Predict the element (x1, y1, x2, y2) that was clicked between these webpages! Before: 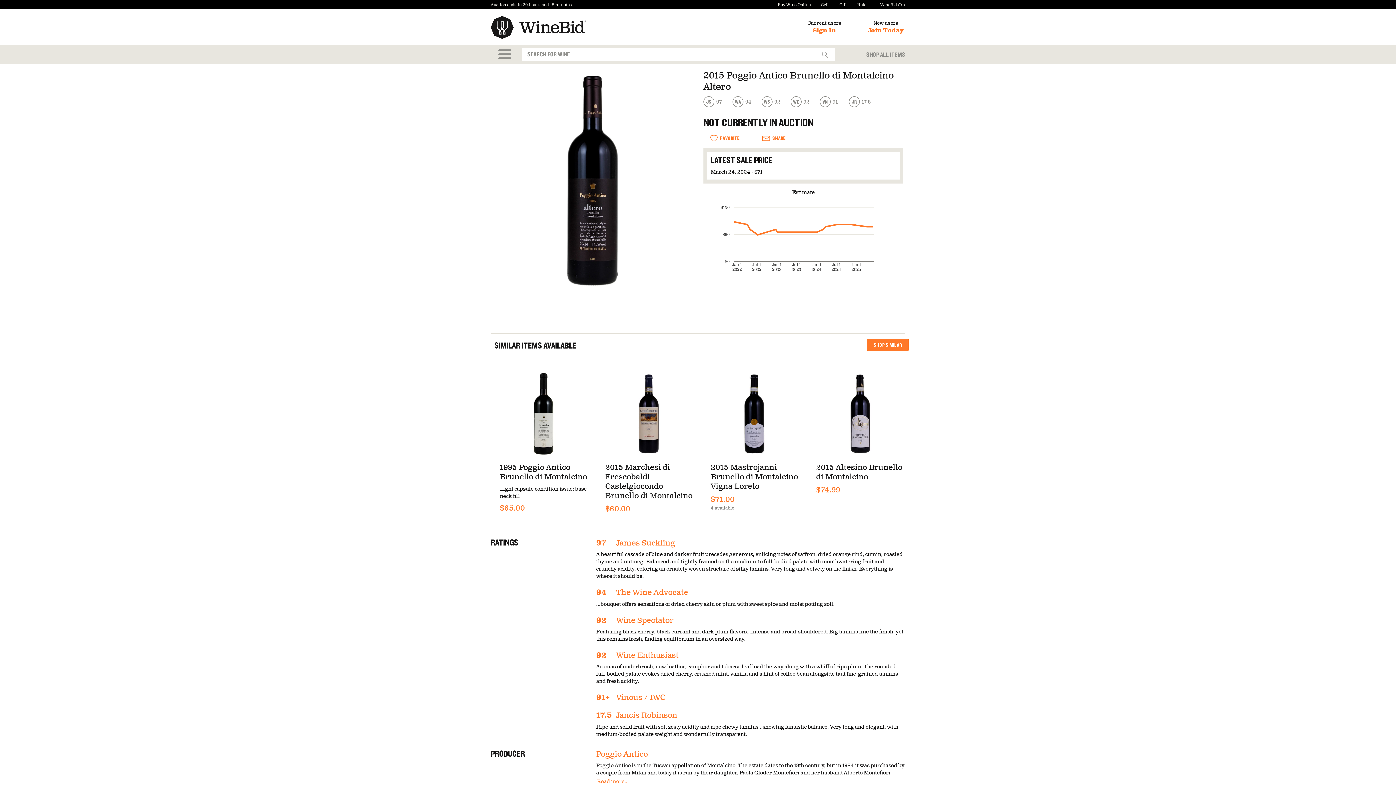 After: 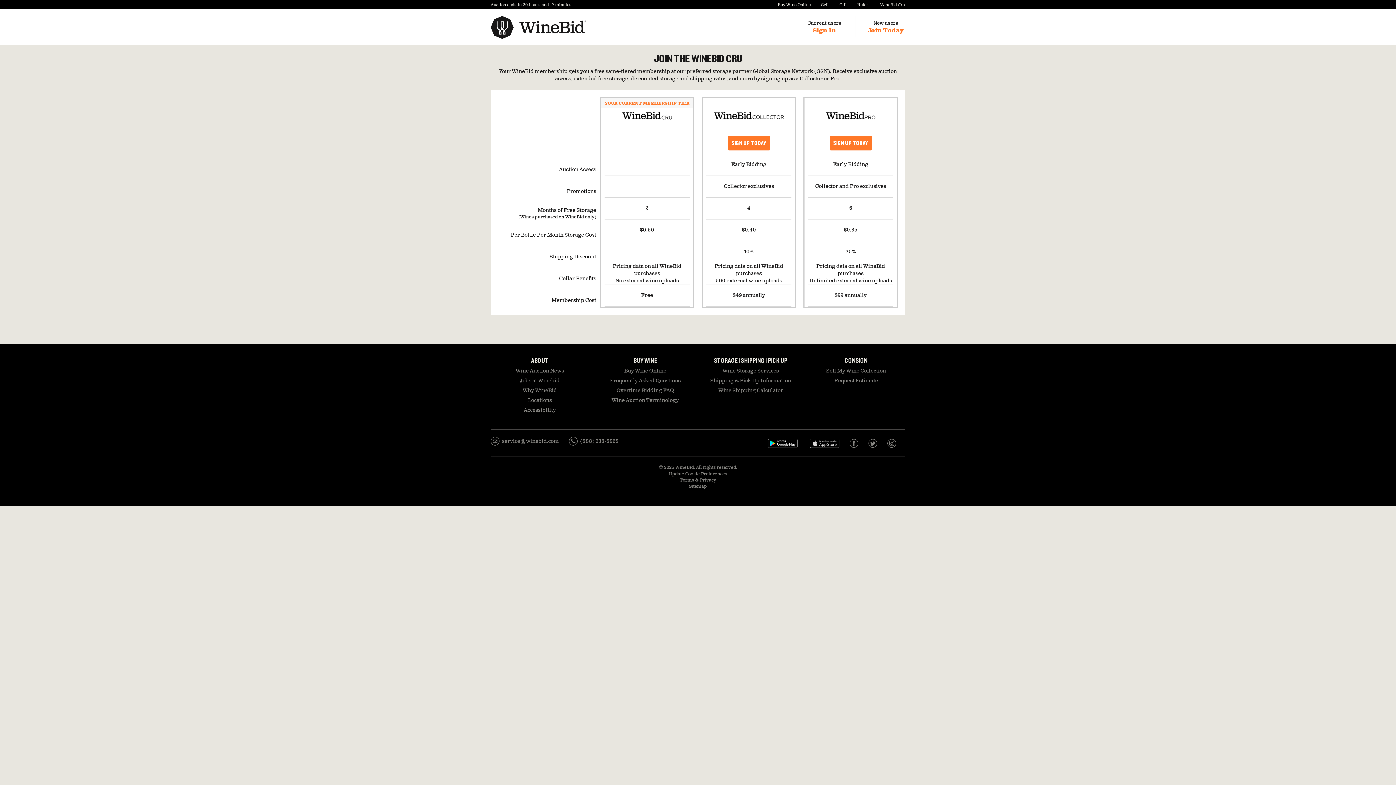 Action: label: WineBid Cru bbox: (874, 2, 905, 7)